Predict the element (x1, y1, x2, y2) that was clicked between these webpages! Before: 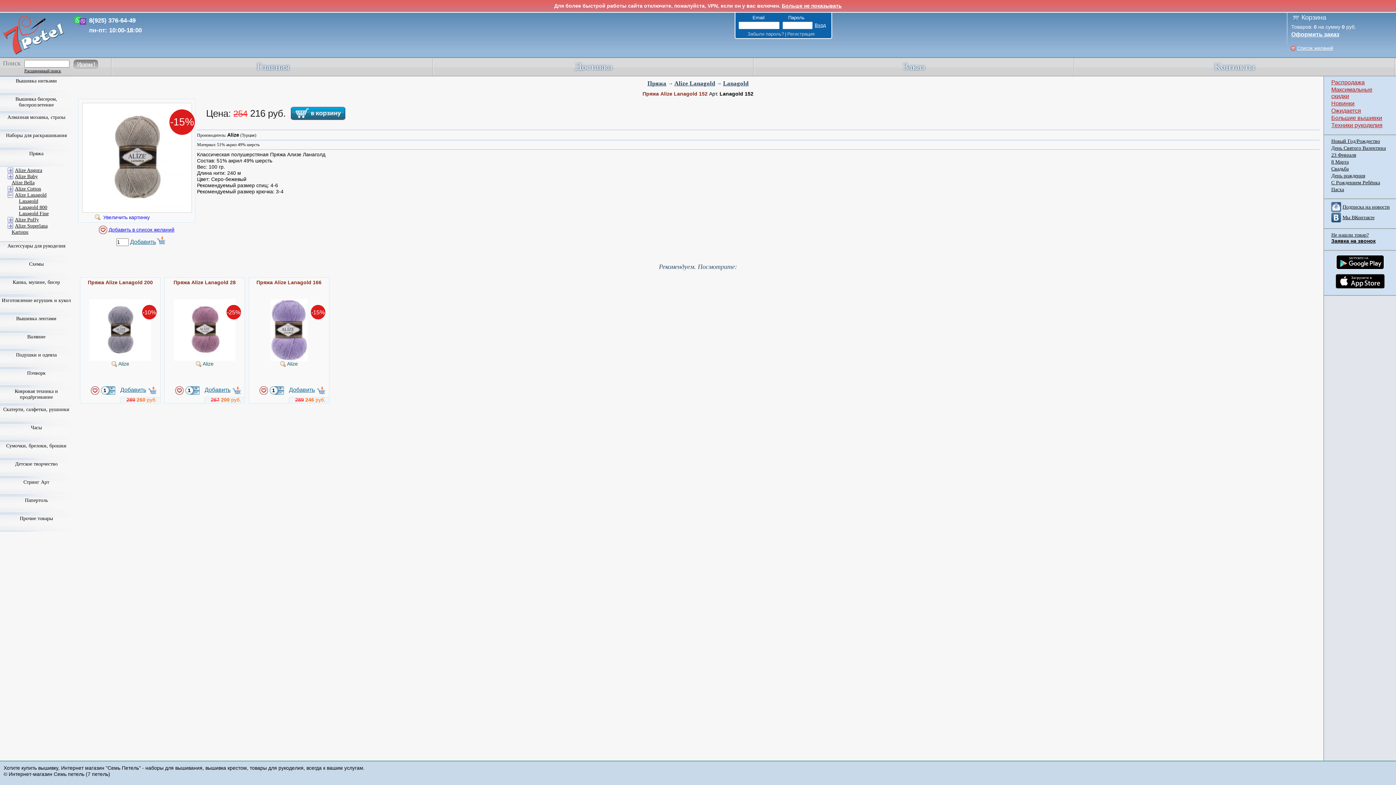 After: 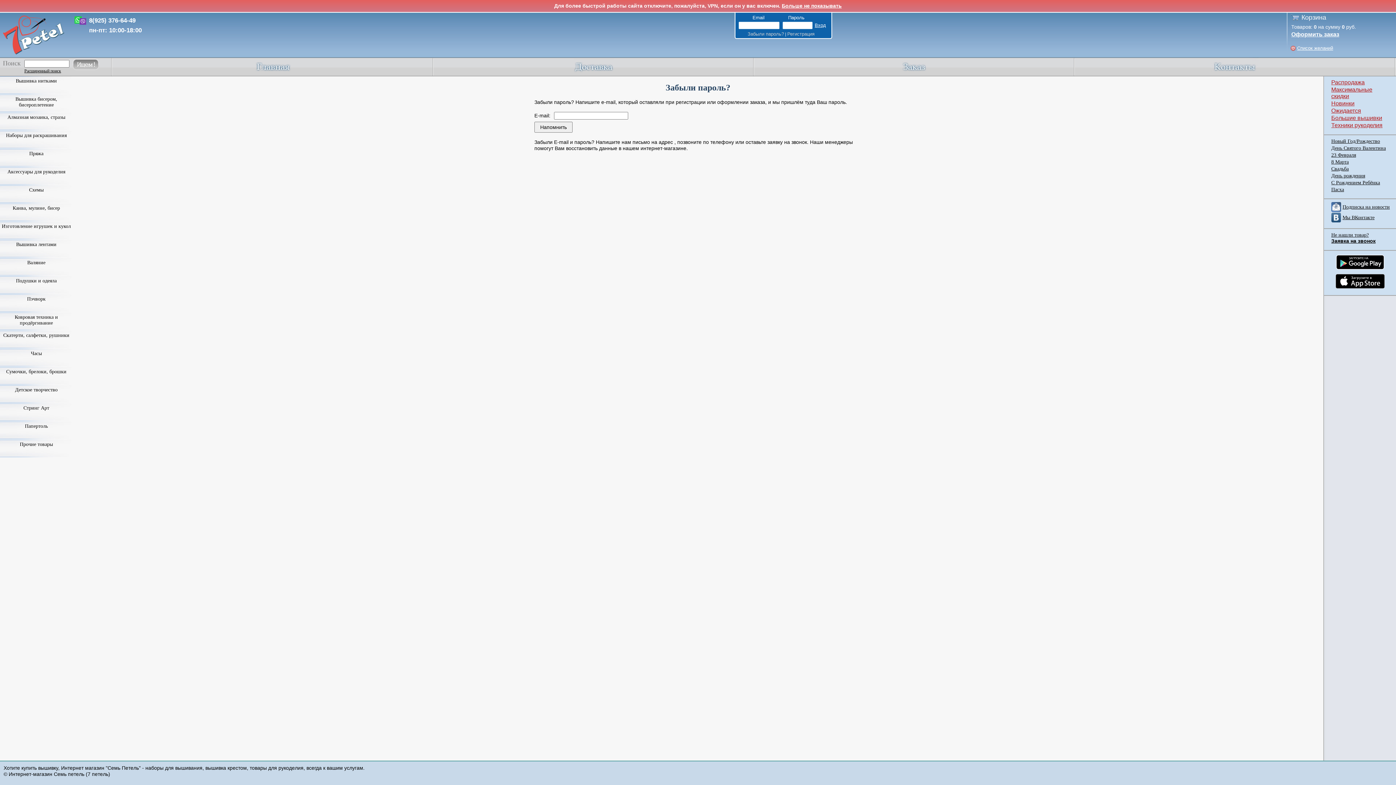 Action: label: Забыли пароль? bbox: (747, 31, 784, 36)